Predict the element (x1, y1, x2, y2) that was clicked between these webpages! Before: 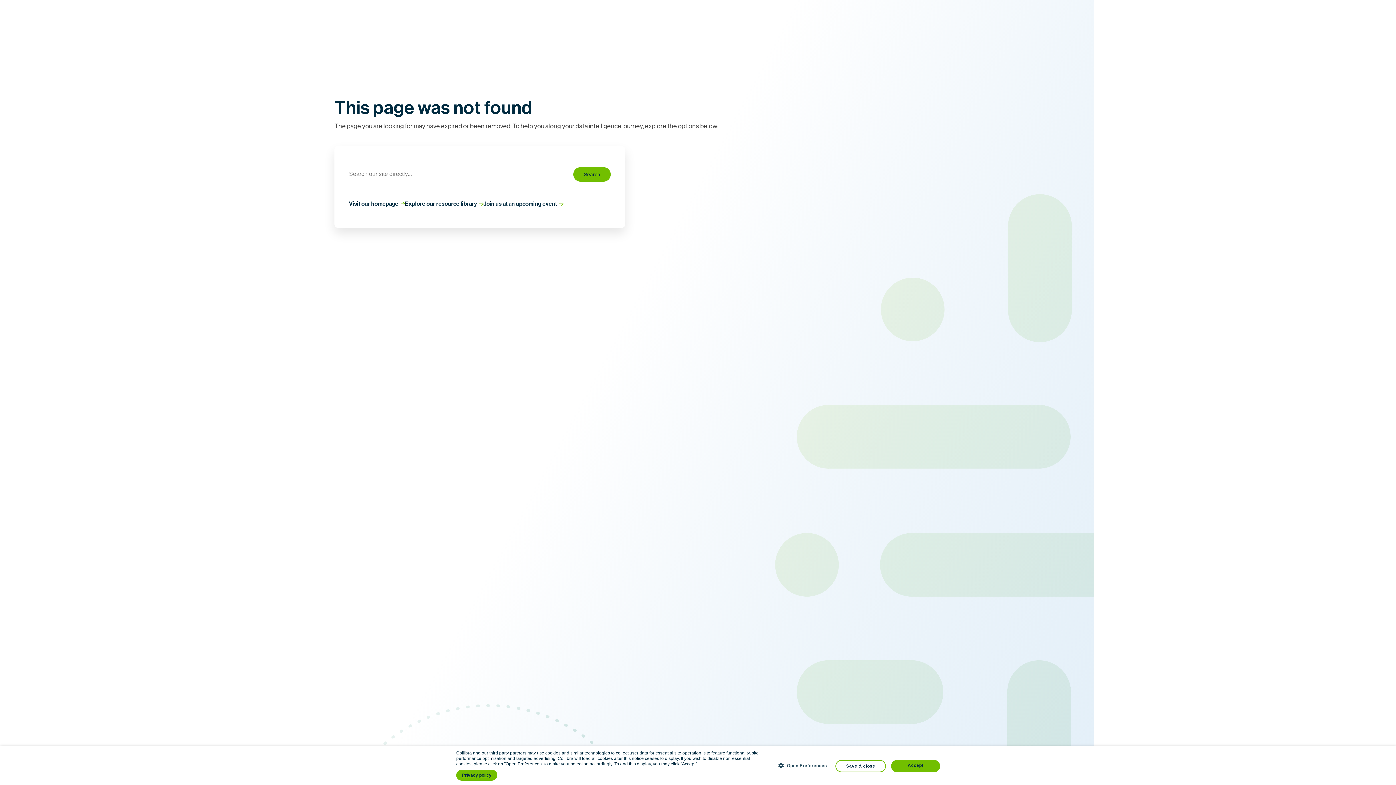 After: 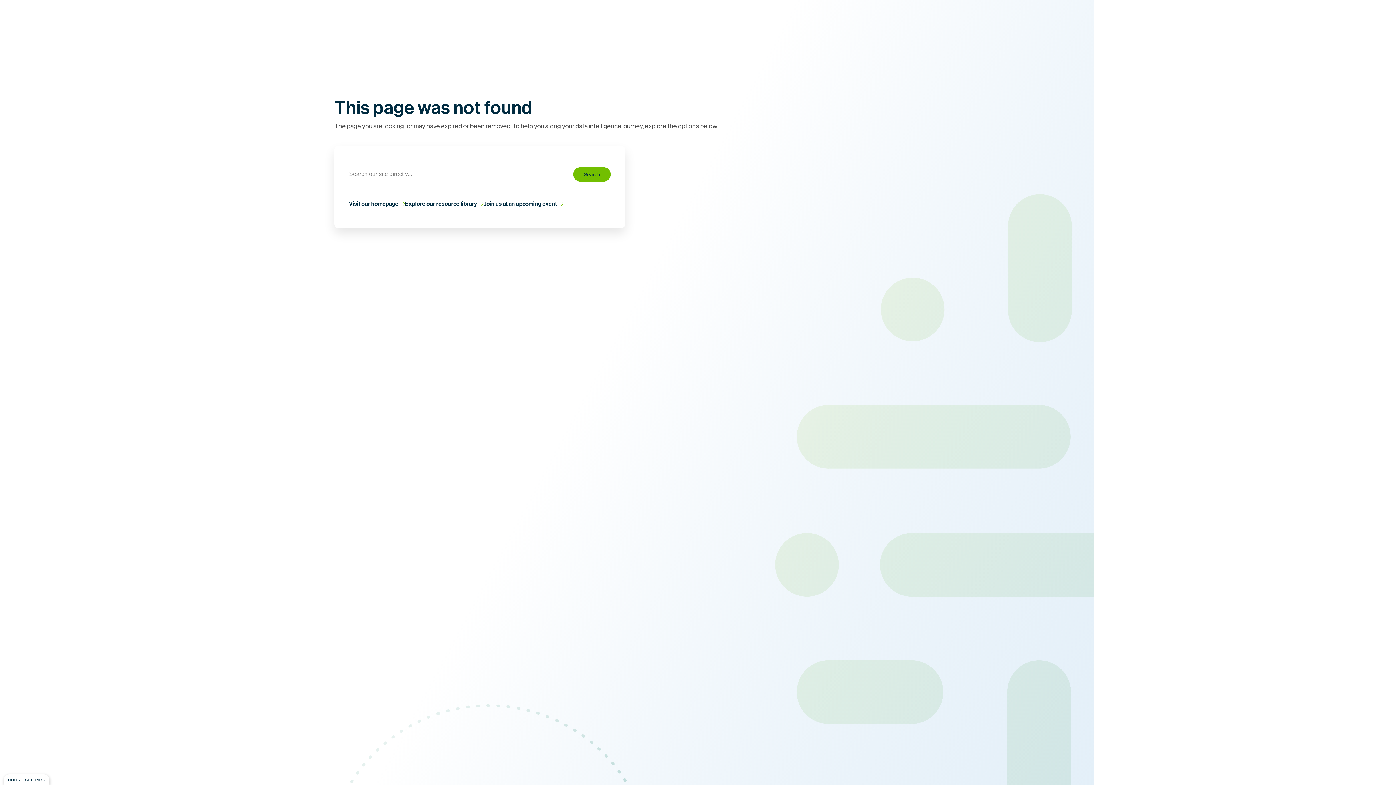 Action: label: Save & close bbox: (835, 760, 886, 772)